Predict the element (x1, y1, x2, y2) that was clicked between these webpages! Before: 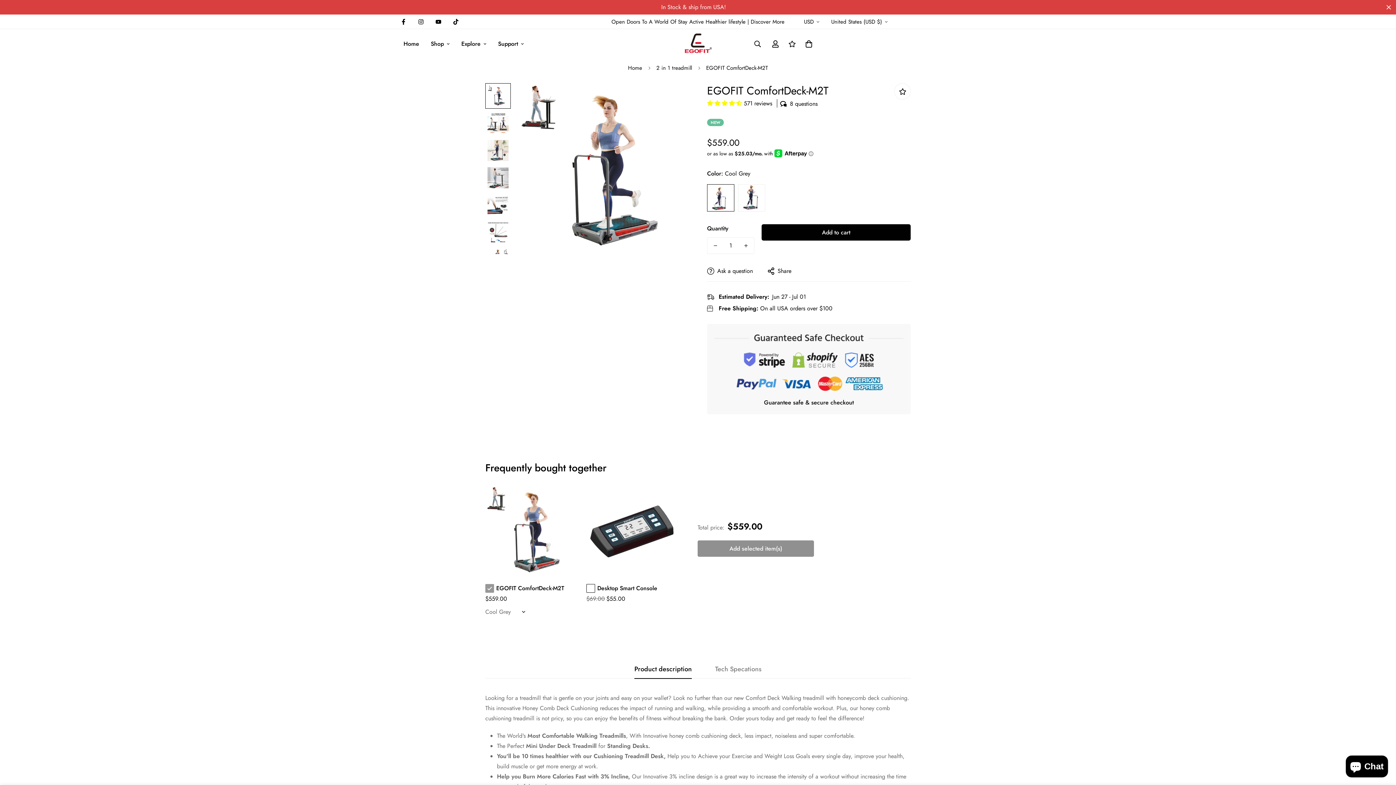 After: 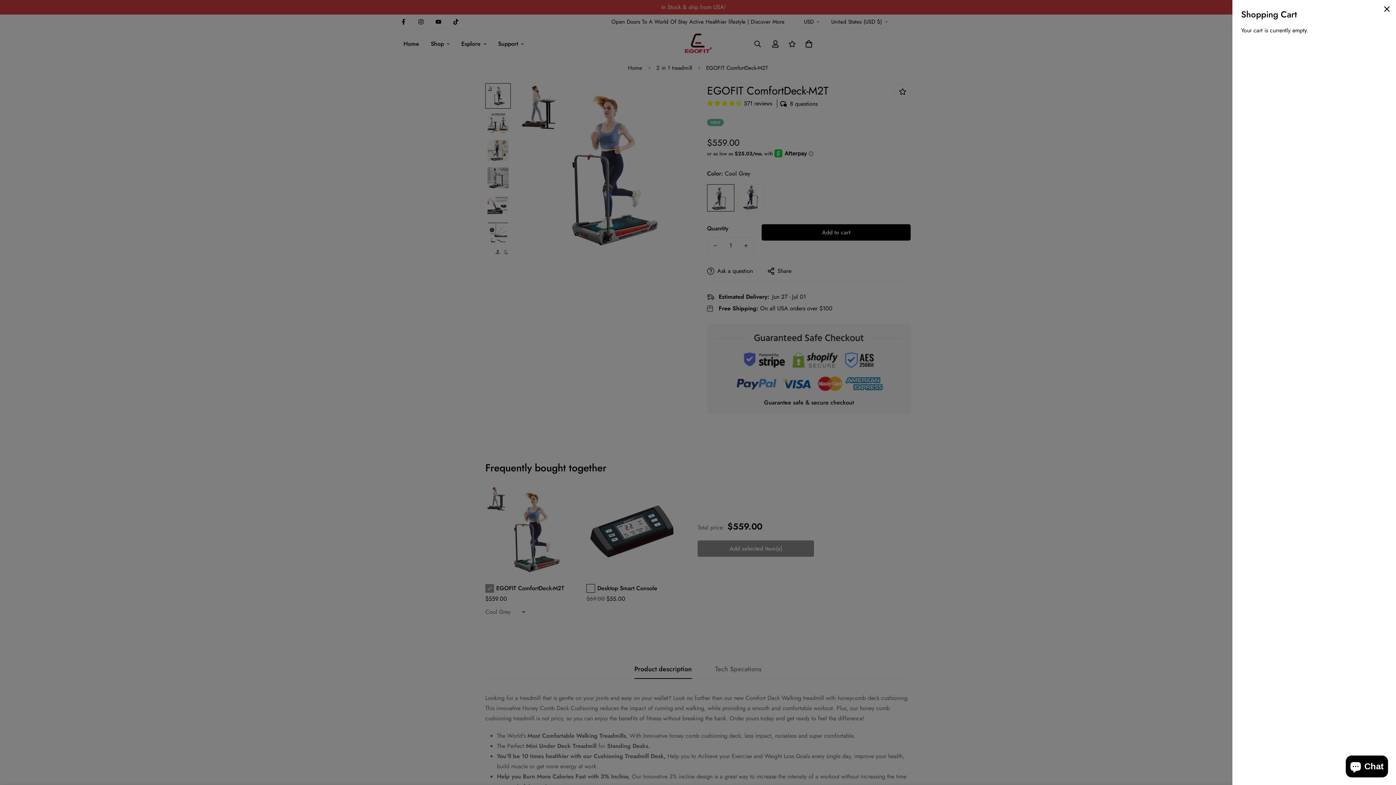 Action: bbox: (800, 35, 817, 52)